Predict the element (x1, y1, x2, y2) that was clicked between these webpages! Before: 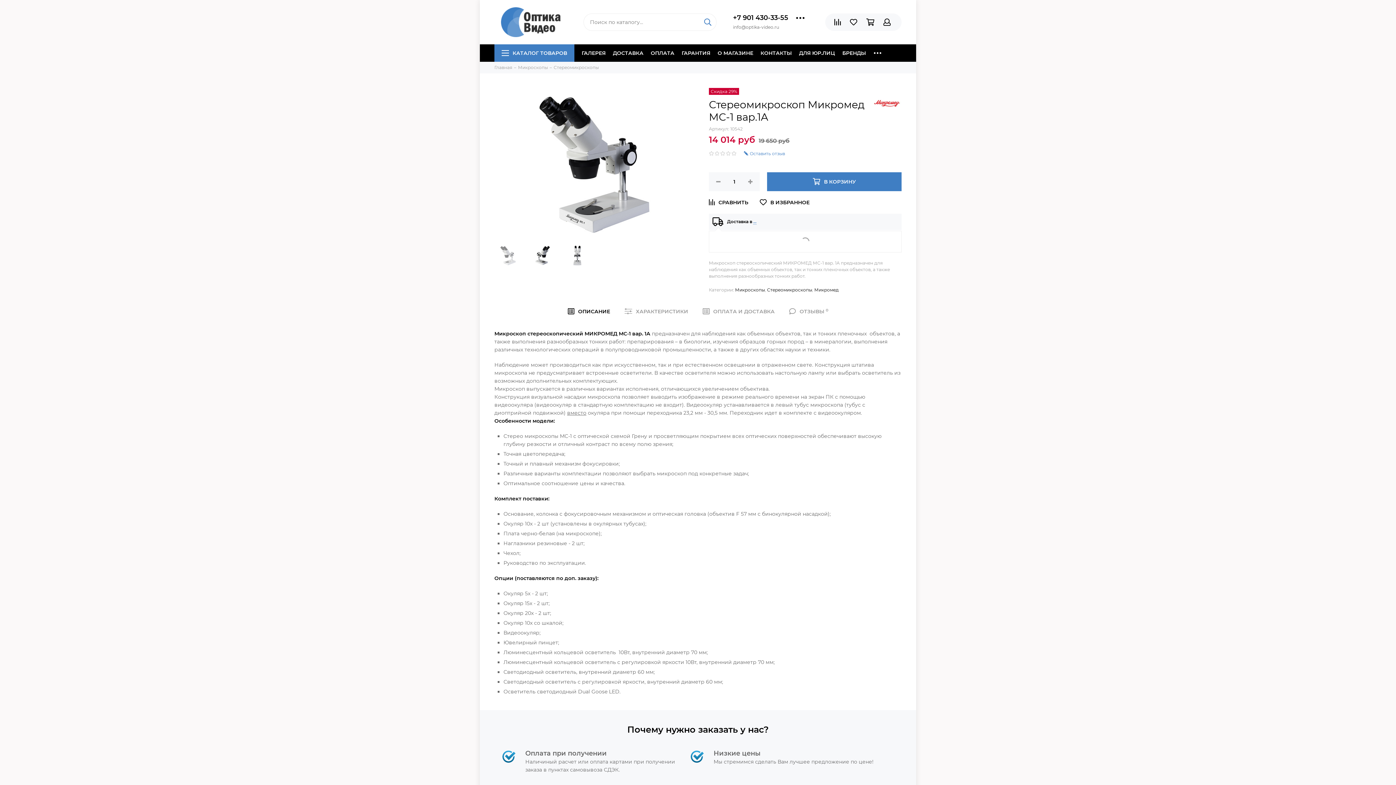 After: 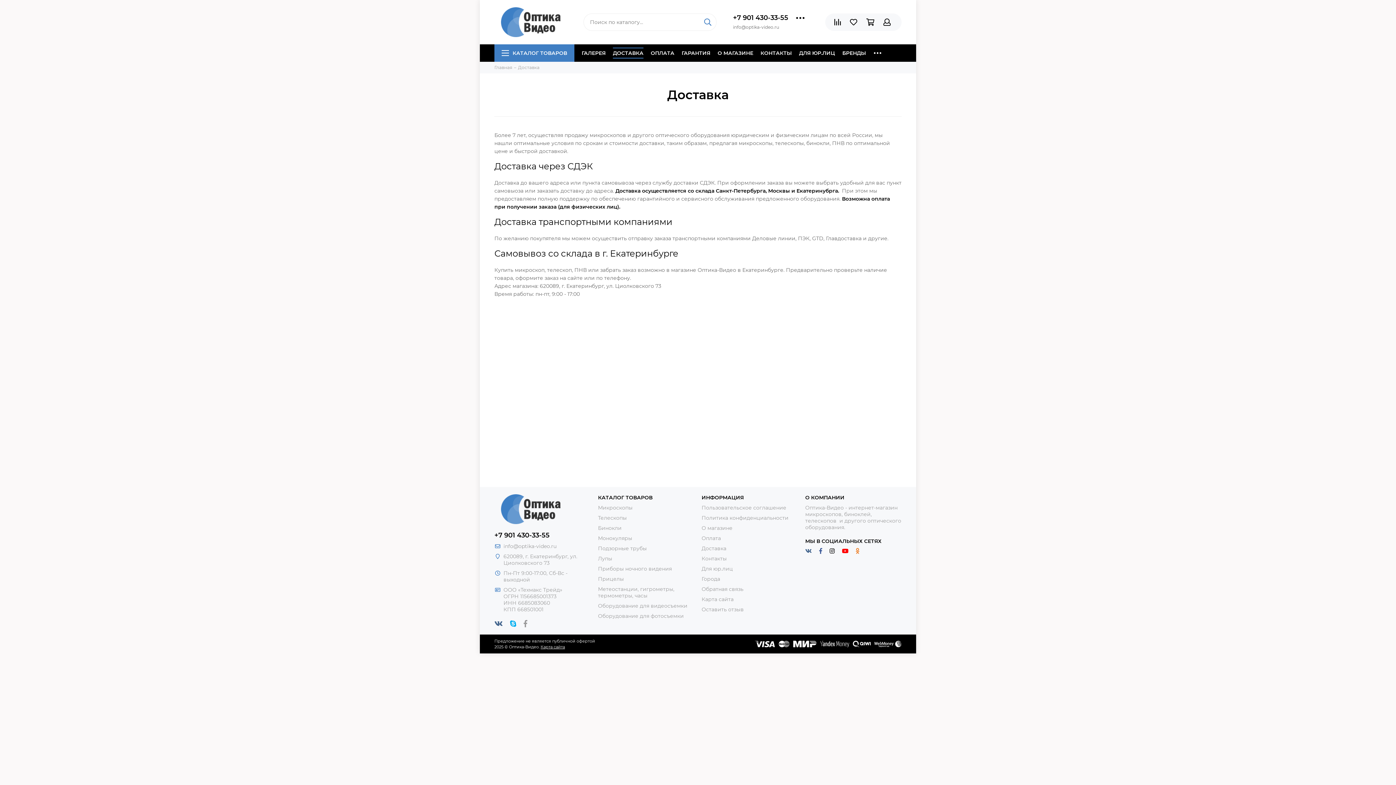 Action: label: ДОСТАВКА bbox: (613, 44, 643, 61)